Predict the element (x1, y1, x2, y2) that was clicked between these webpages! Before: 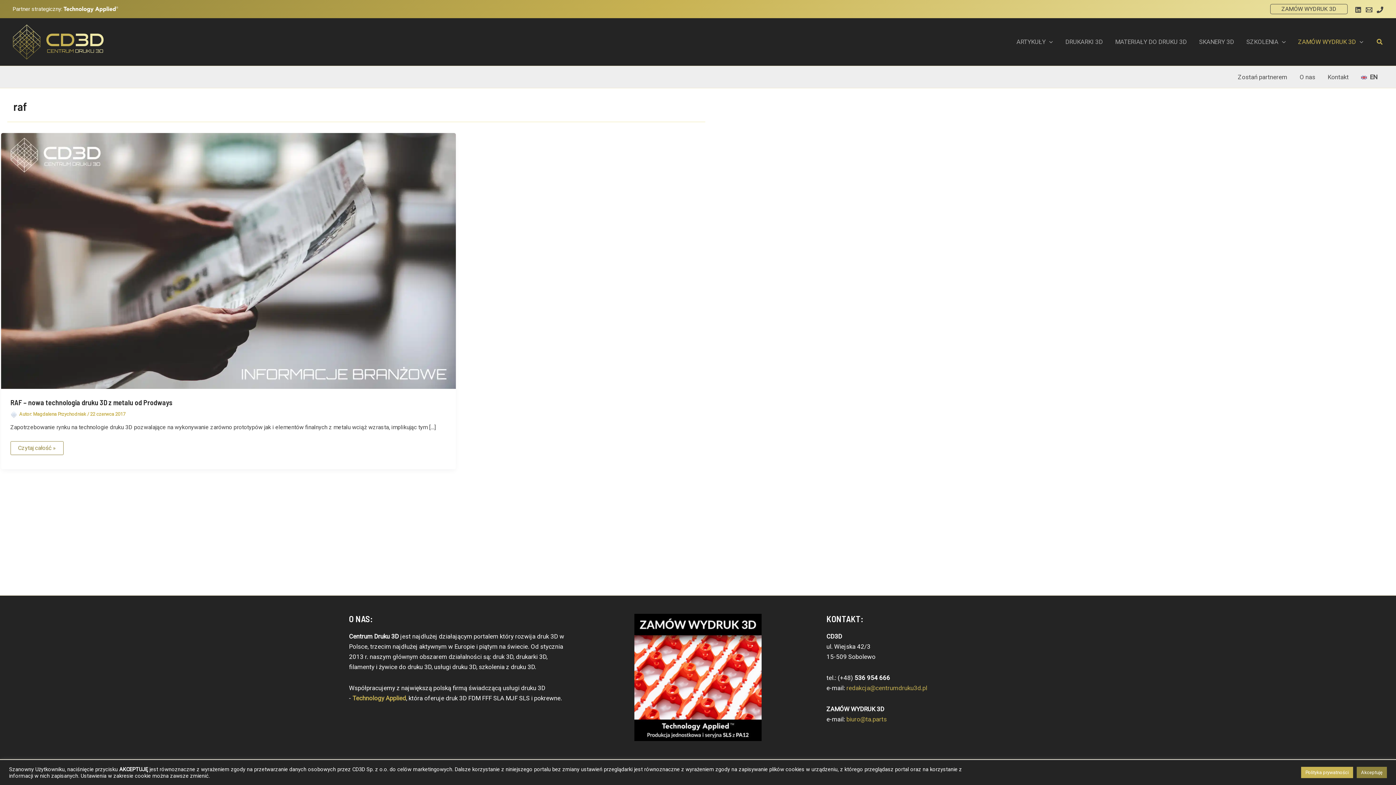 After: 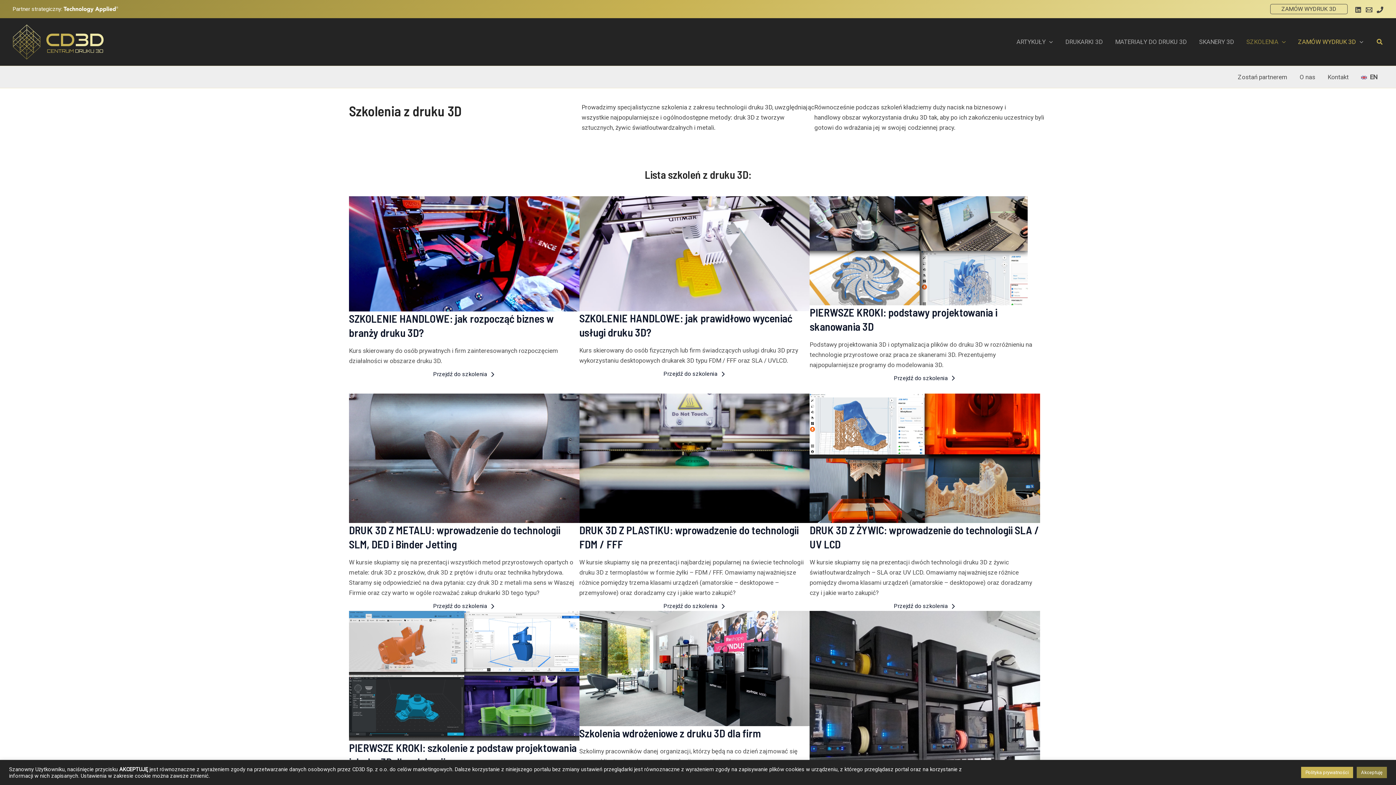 Action: label: SZKOLENIA bbox: (1240, 27, 1292, 56)